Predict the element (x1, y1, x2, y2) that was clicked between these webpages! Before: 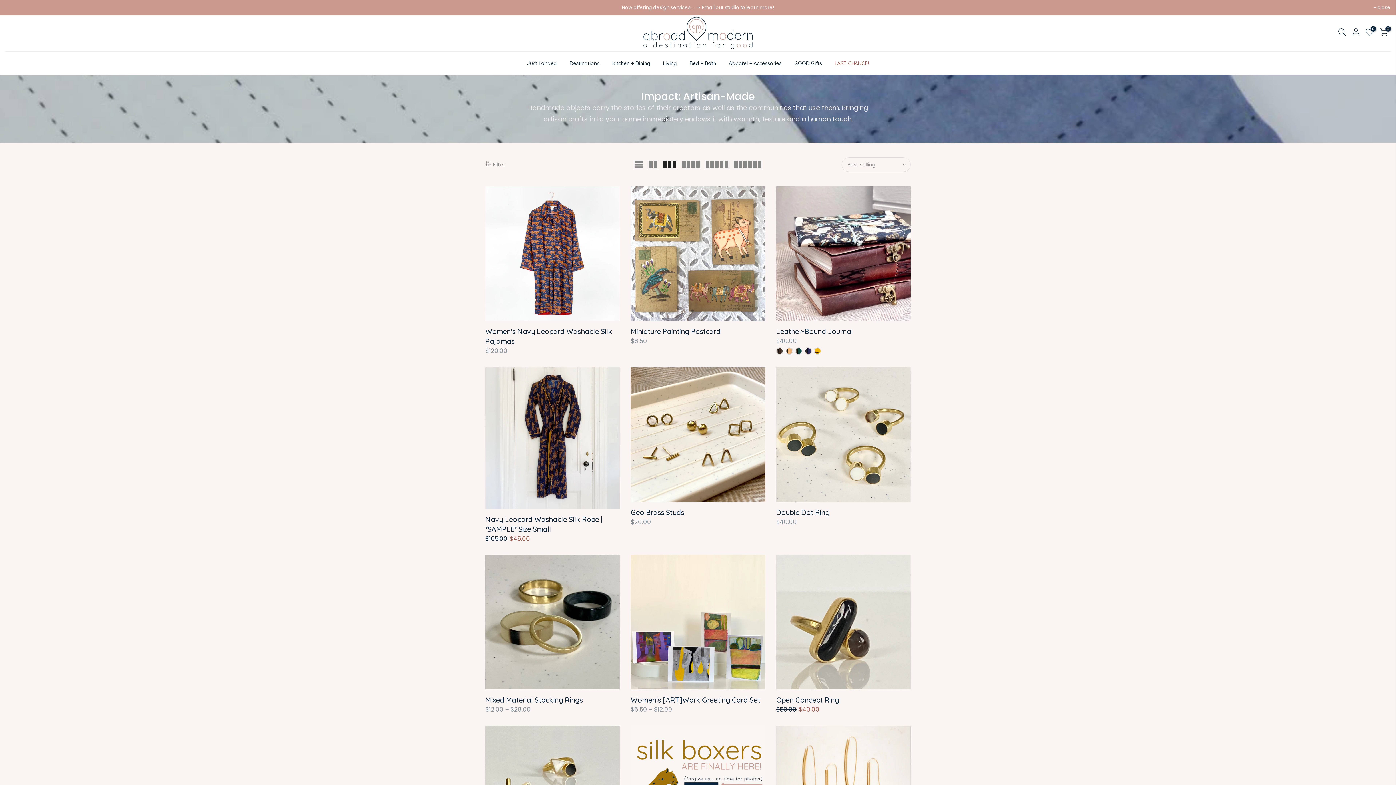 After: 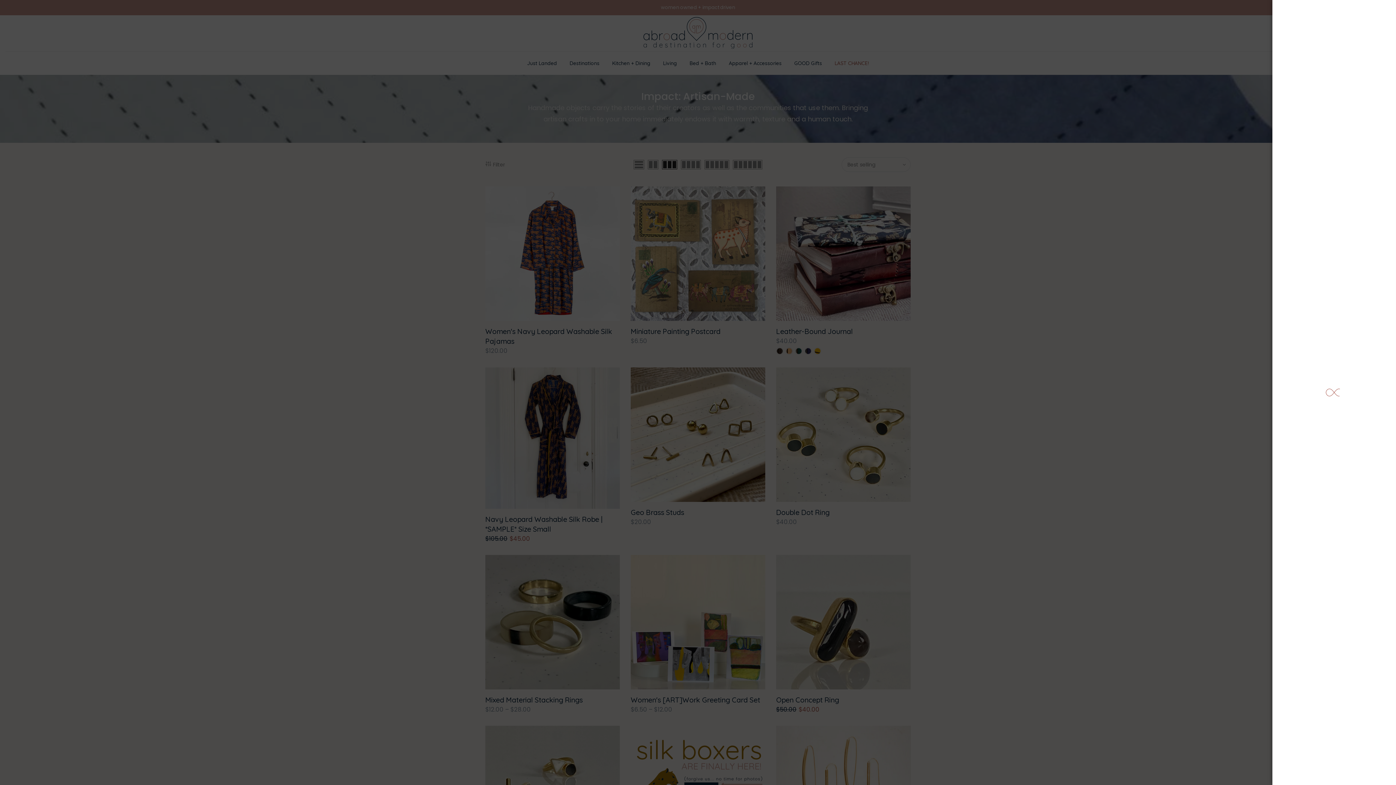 Action: bbox: (1352, 28, 1360, 38)